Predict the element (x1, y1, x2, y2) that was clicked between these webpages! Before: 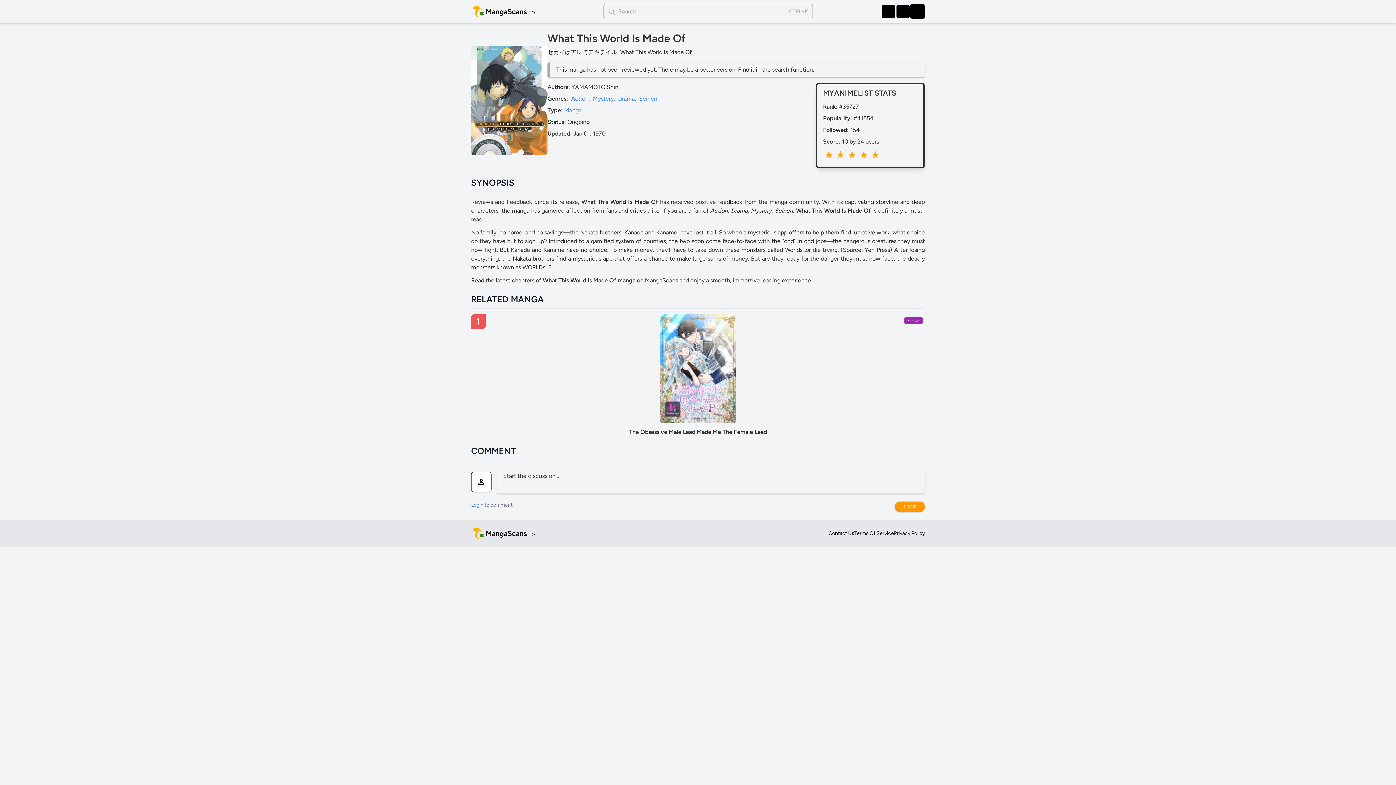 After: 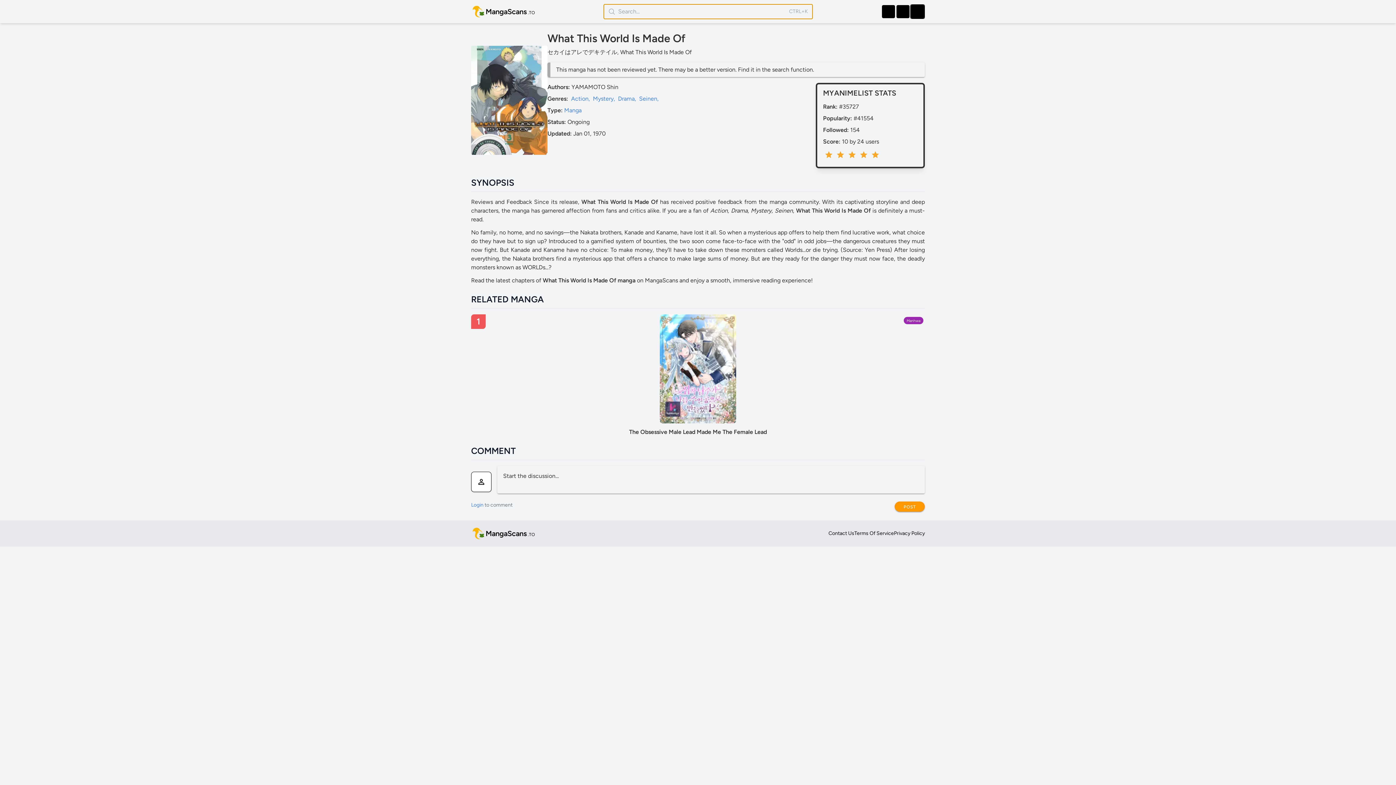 Action: label: Search...
CTRL+K bbox: (603, 4, 812, 19)